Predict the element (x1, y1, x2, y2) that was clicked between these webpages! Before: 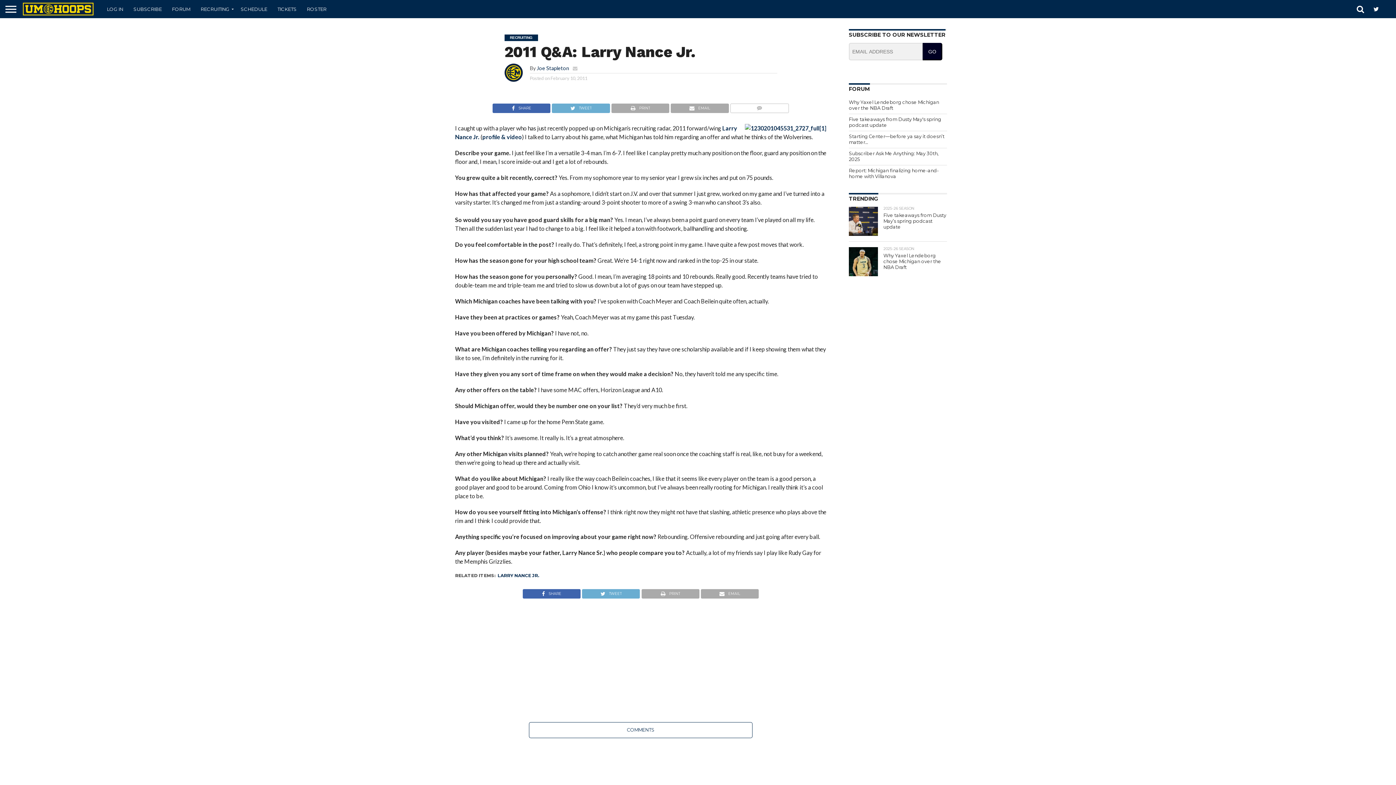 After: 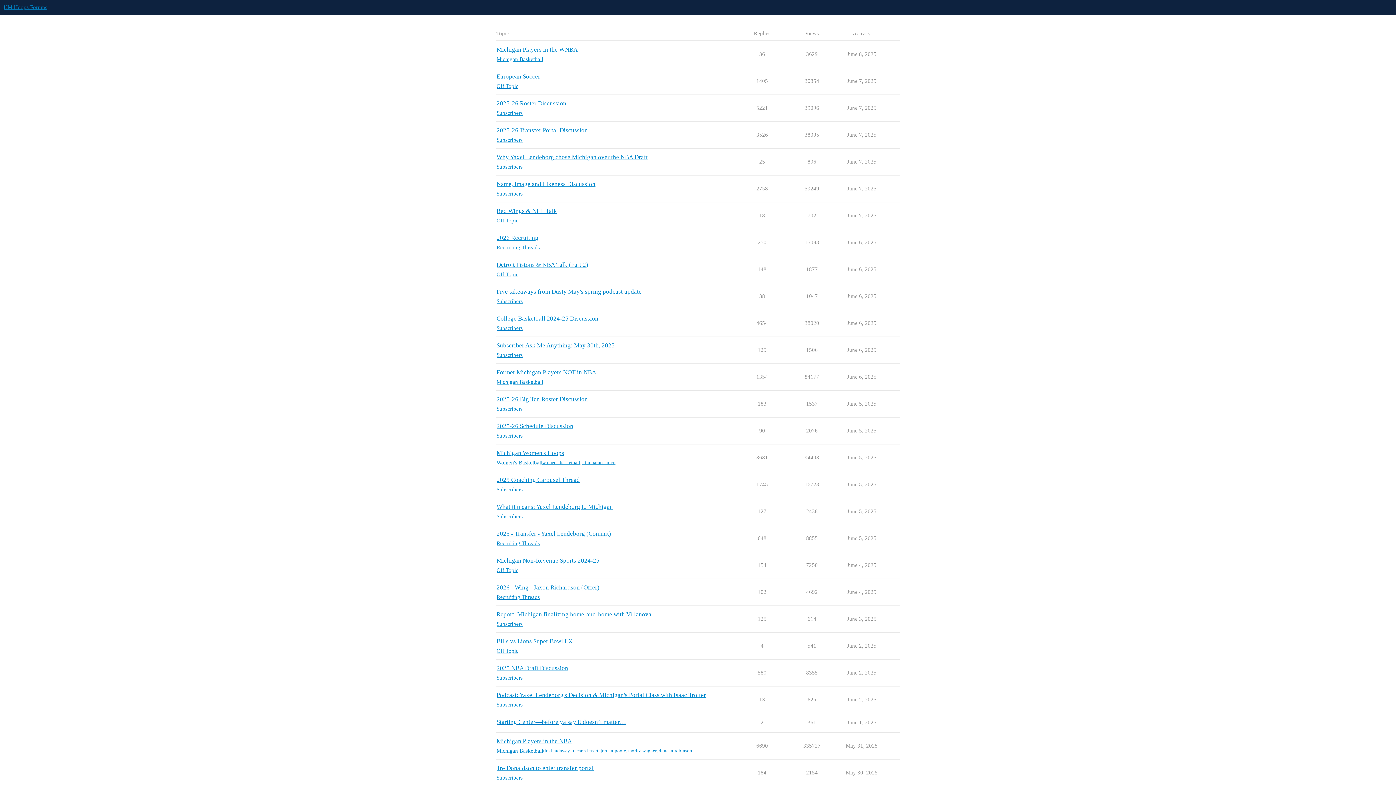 Action: label: FORUM bbox: (849, 85, 870, 92)